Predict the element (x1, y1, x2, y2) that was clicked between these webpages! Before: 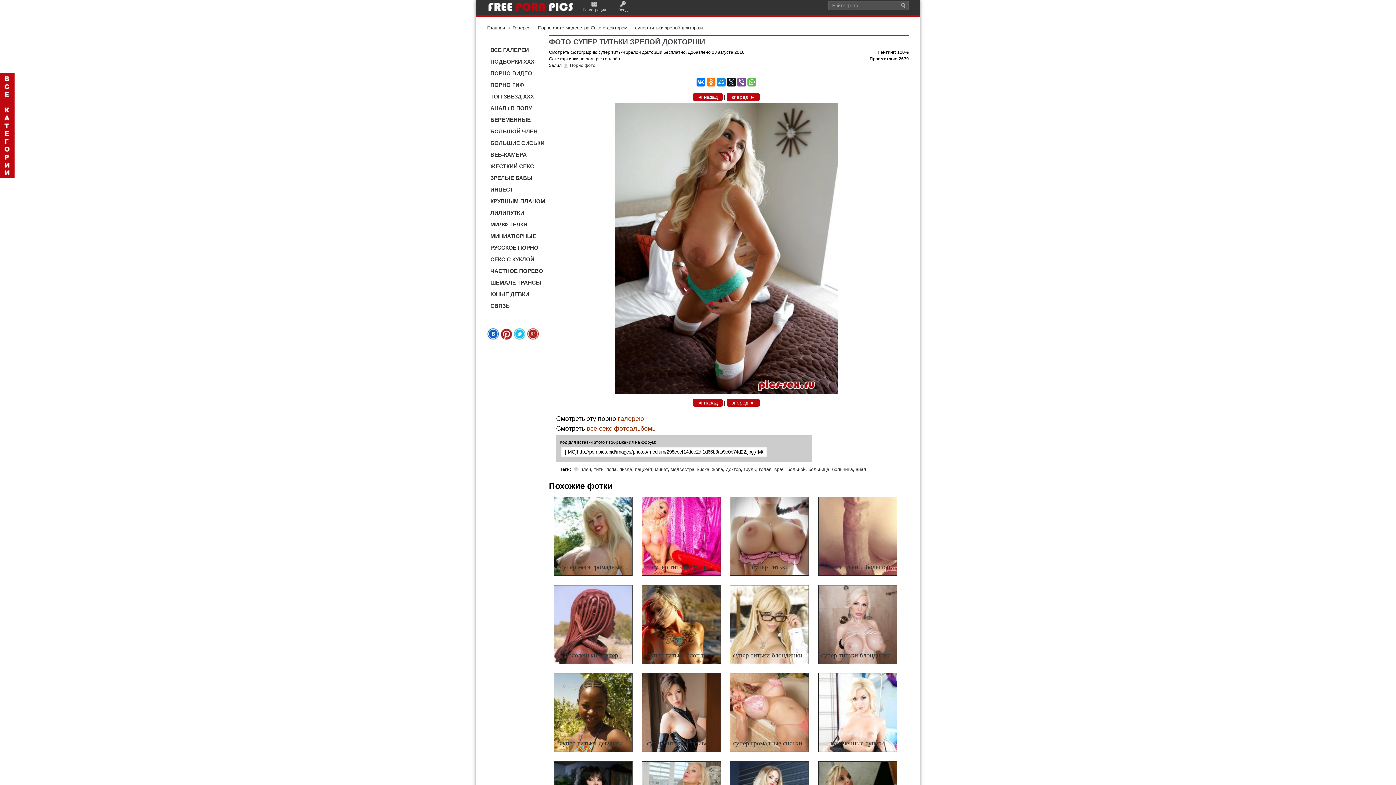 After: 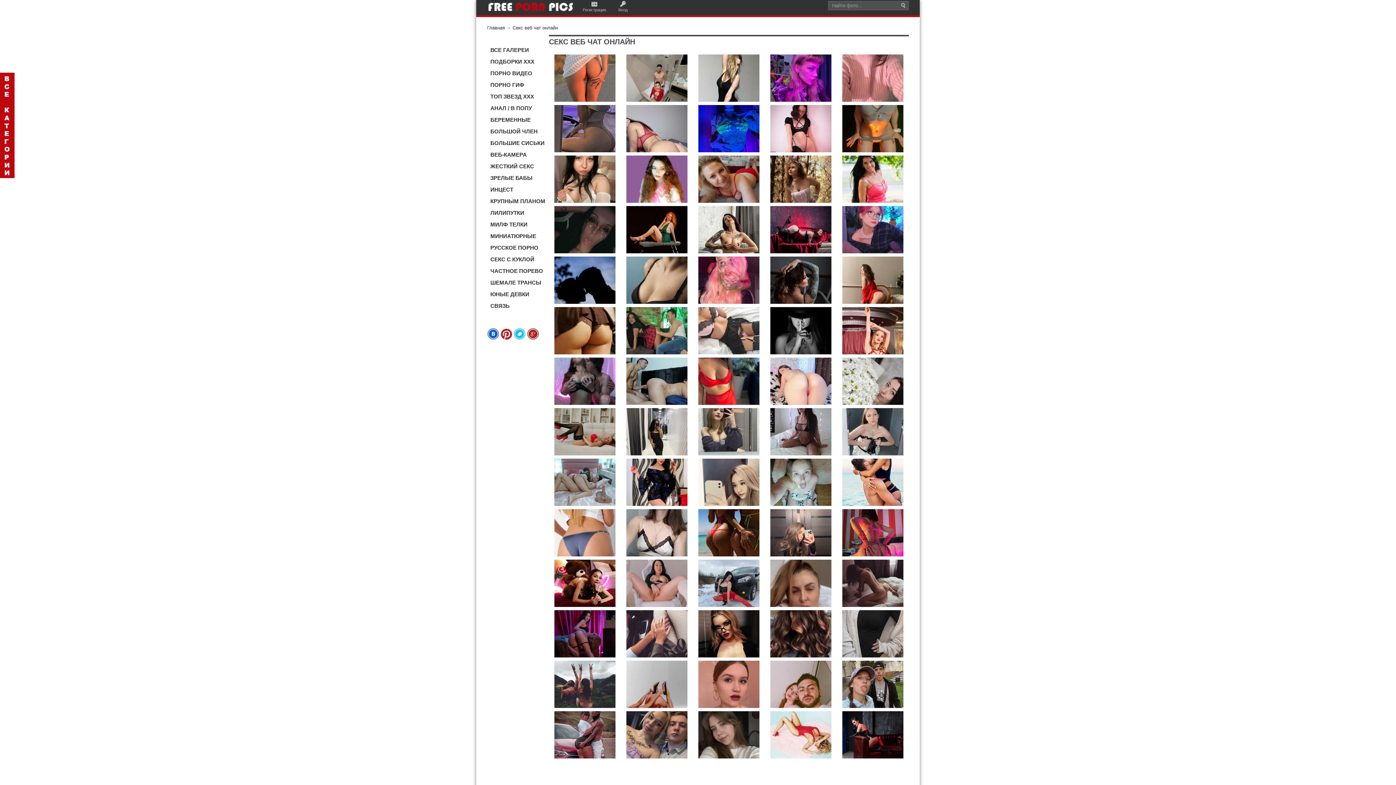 Action: bbox: (489, 149, 548, 160) label: ВЕБ-КАМЕРА